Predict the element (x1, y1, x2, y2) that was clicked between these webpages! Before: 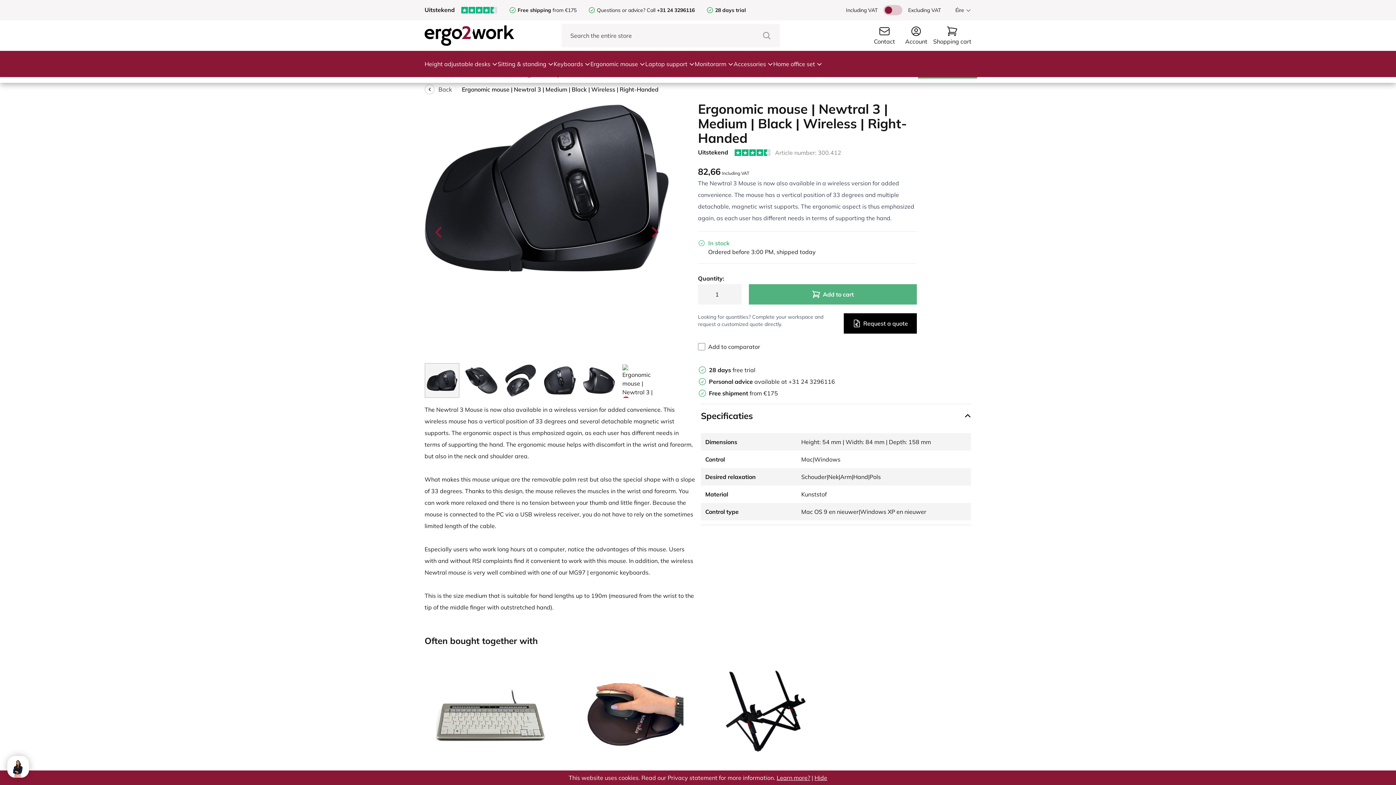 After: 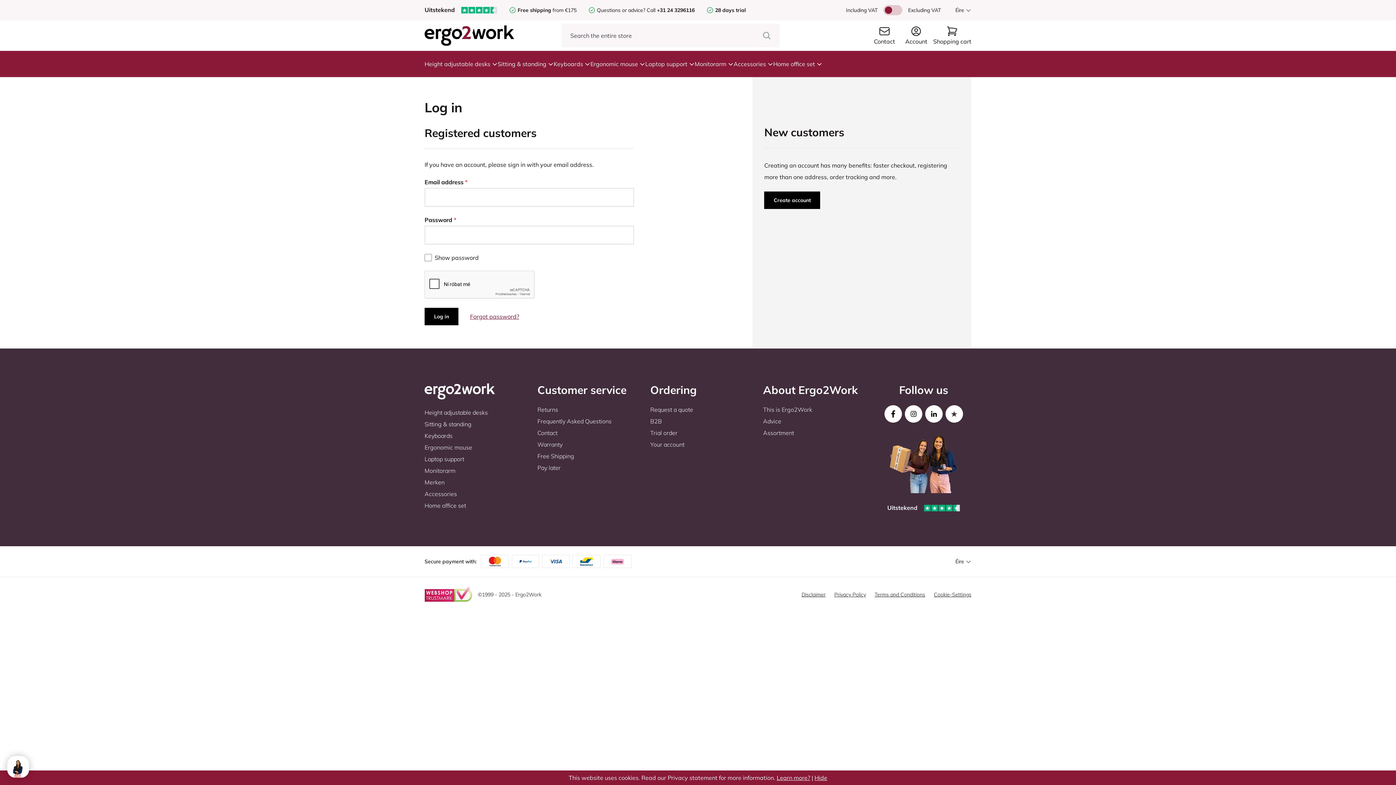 Action: bbox: (905, 25, 927, 45) label: Account